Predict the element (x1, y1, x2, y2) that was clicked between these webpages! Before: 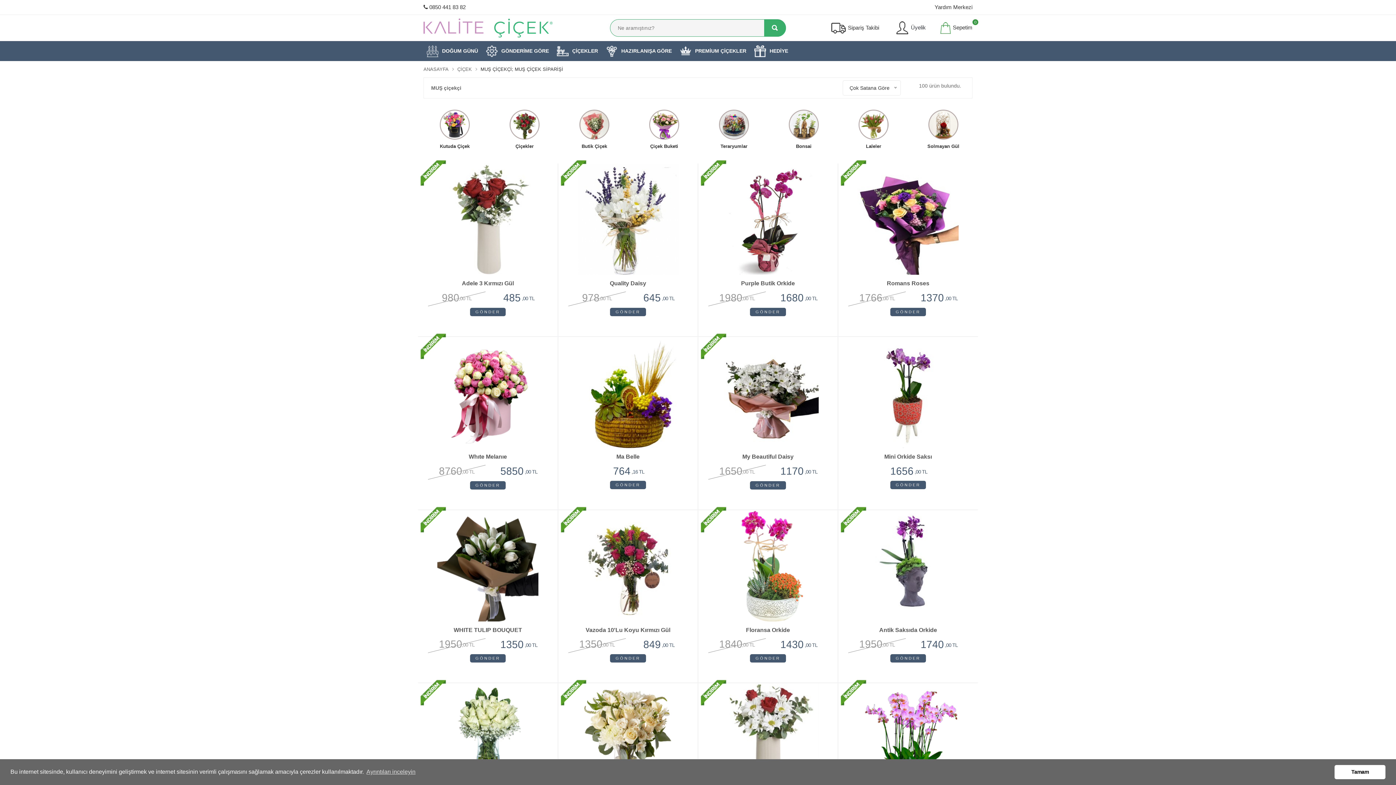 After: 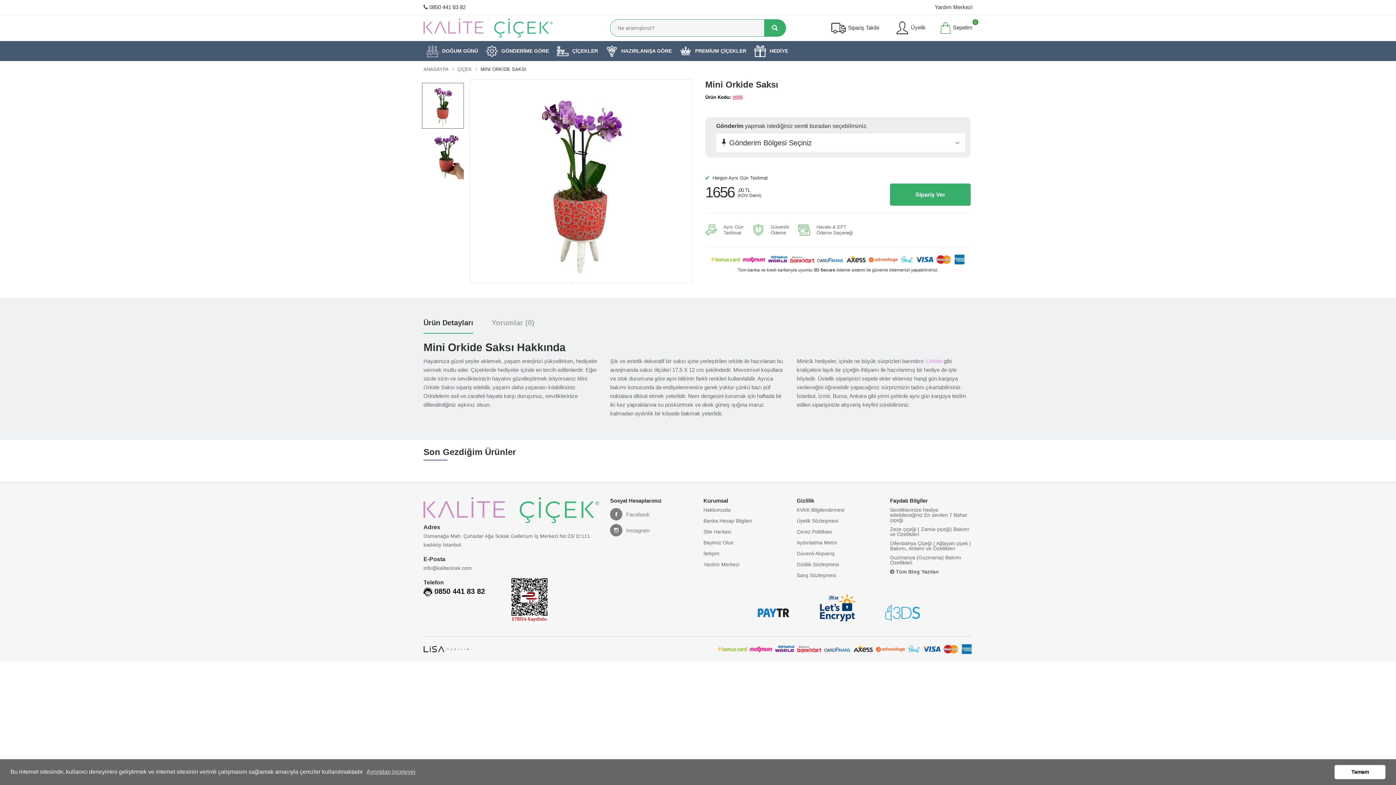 Action: bbox: (844, 337, 972, 448)